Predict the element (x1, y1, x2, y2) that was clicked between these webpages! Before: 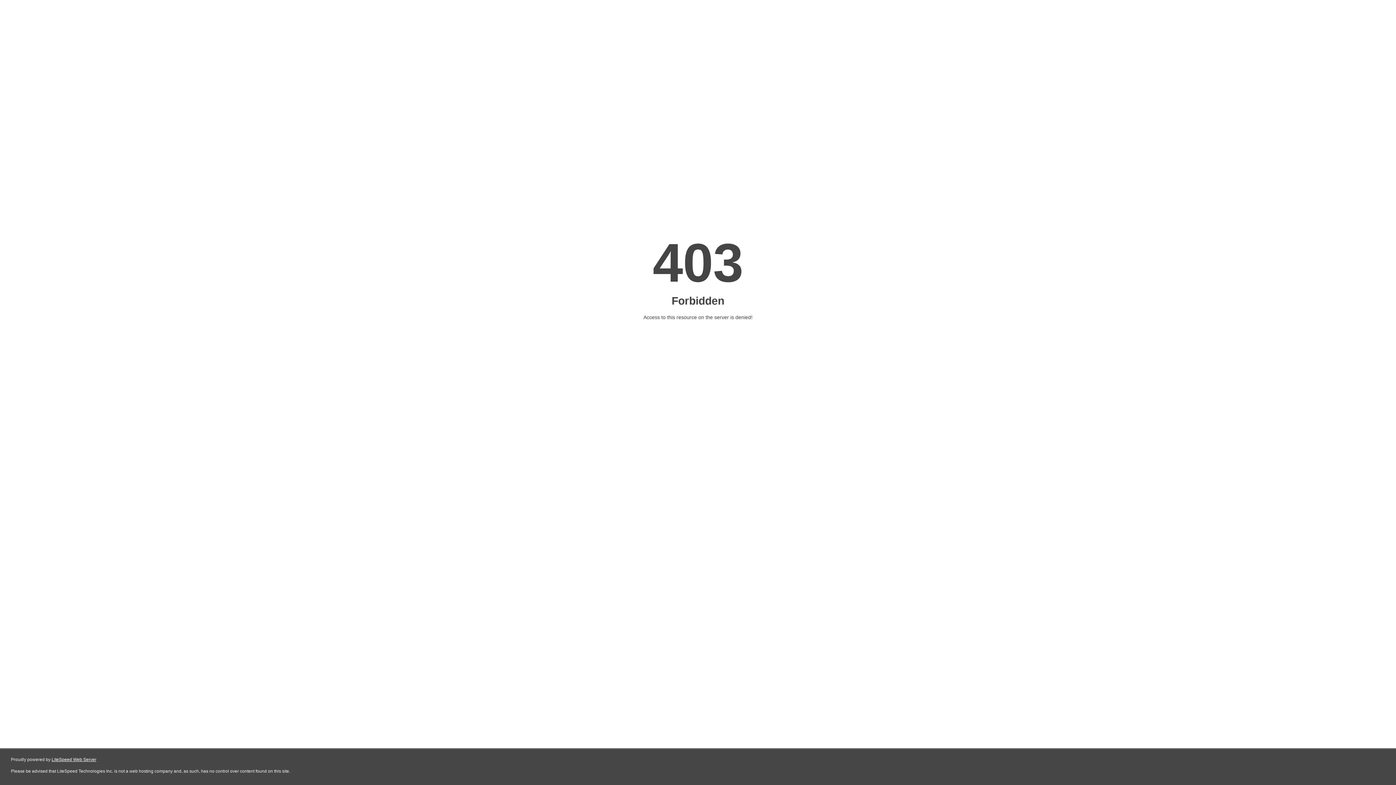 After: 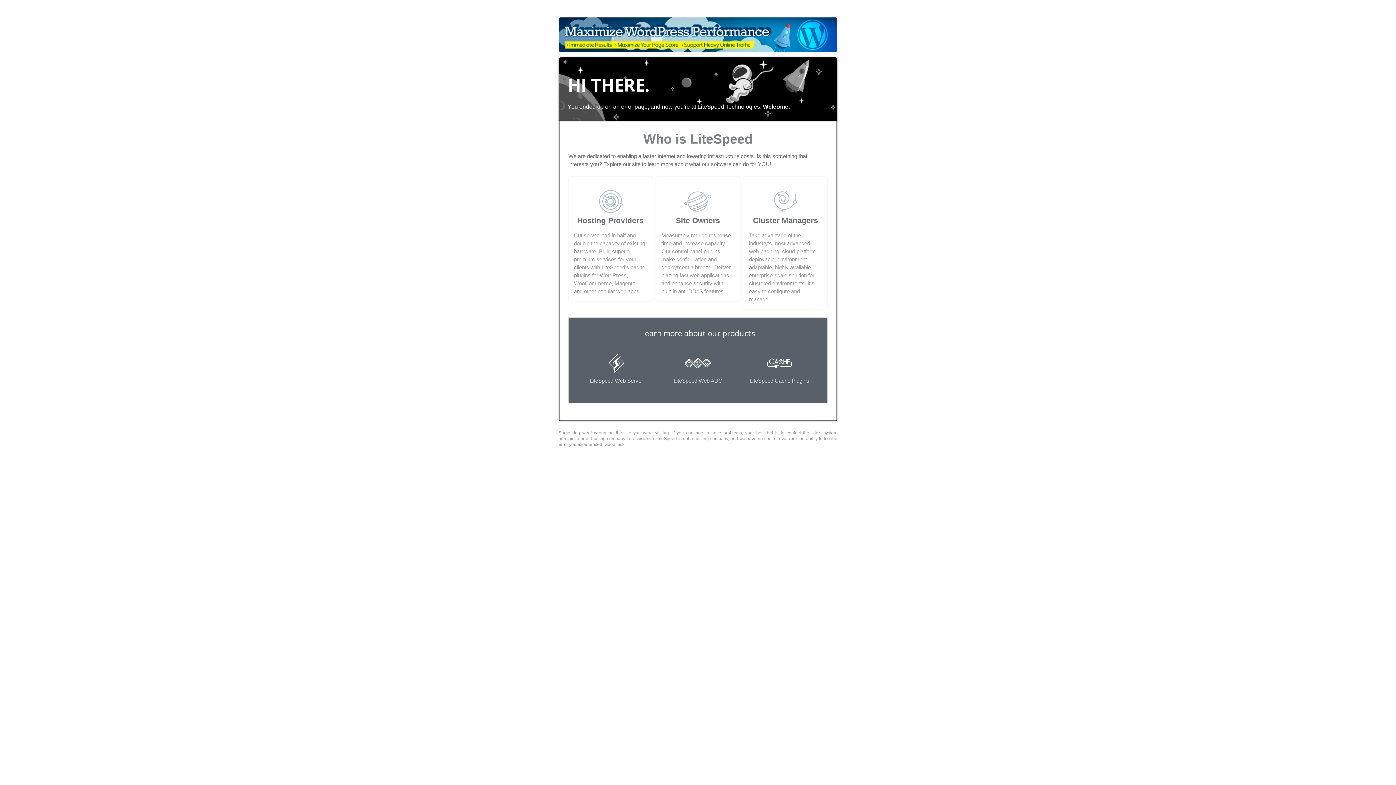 Action: label: LiteSpeed Web Server bbox: (51, 757, 96, 762)